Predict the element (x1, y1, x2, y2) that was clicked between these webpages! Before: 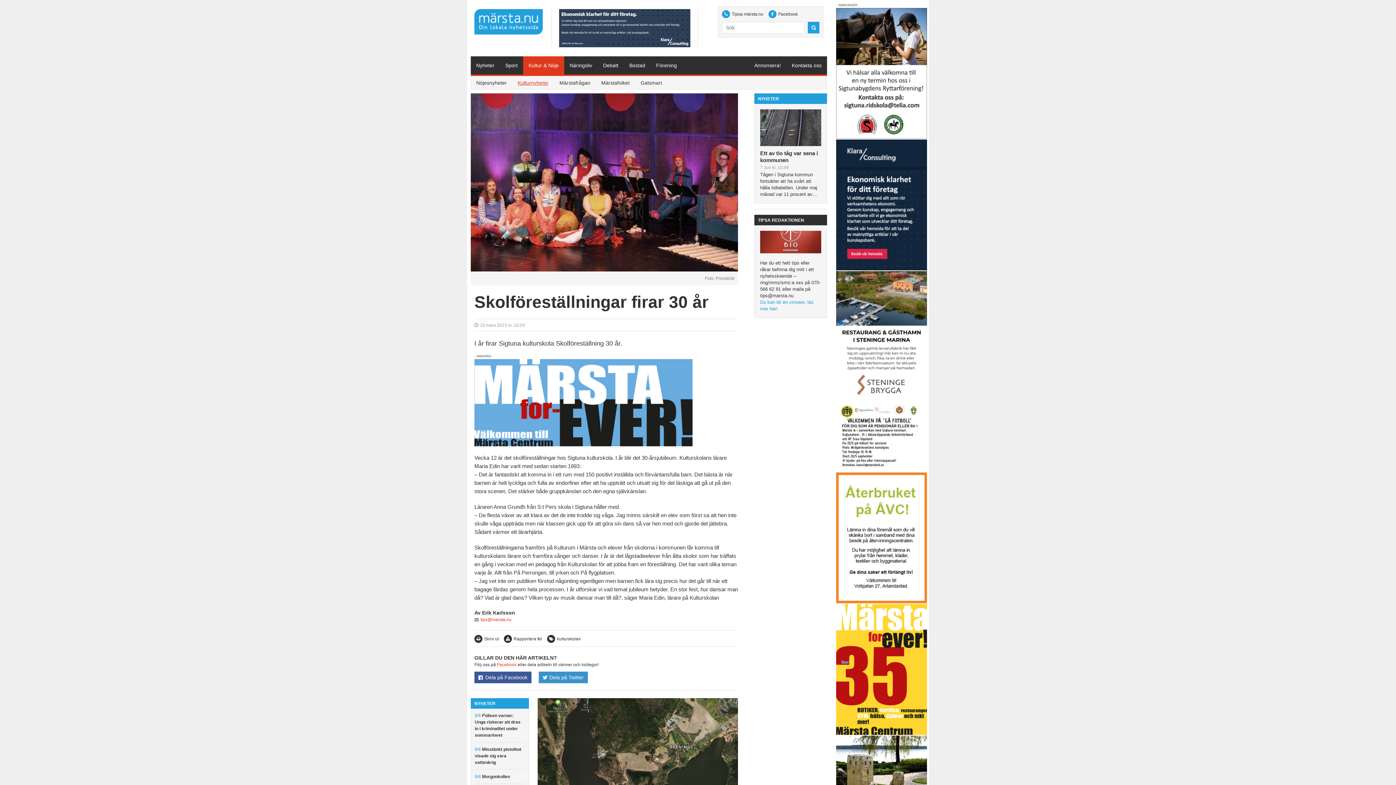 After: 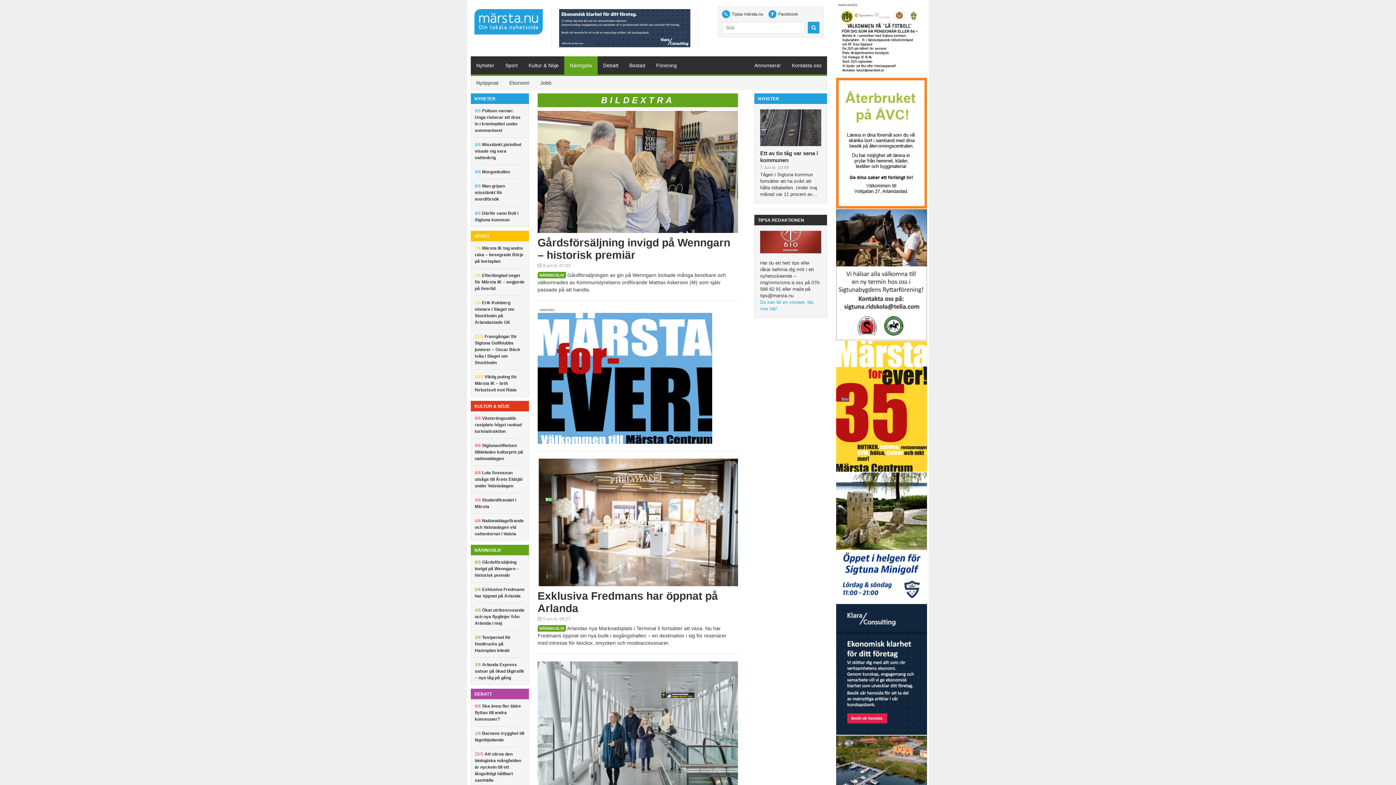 Action: label: Näringsliv bbox: (564, 56, 597, 74)